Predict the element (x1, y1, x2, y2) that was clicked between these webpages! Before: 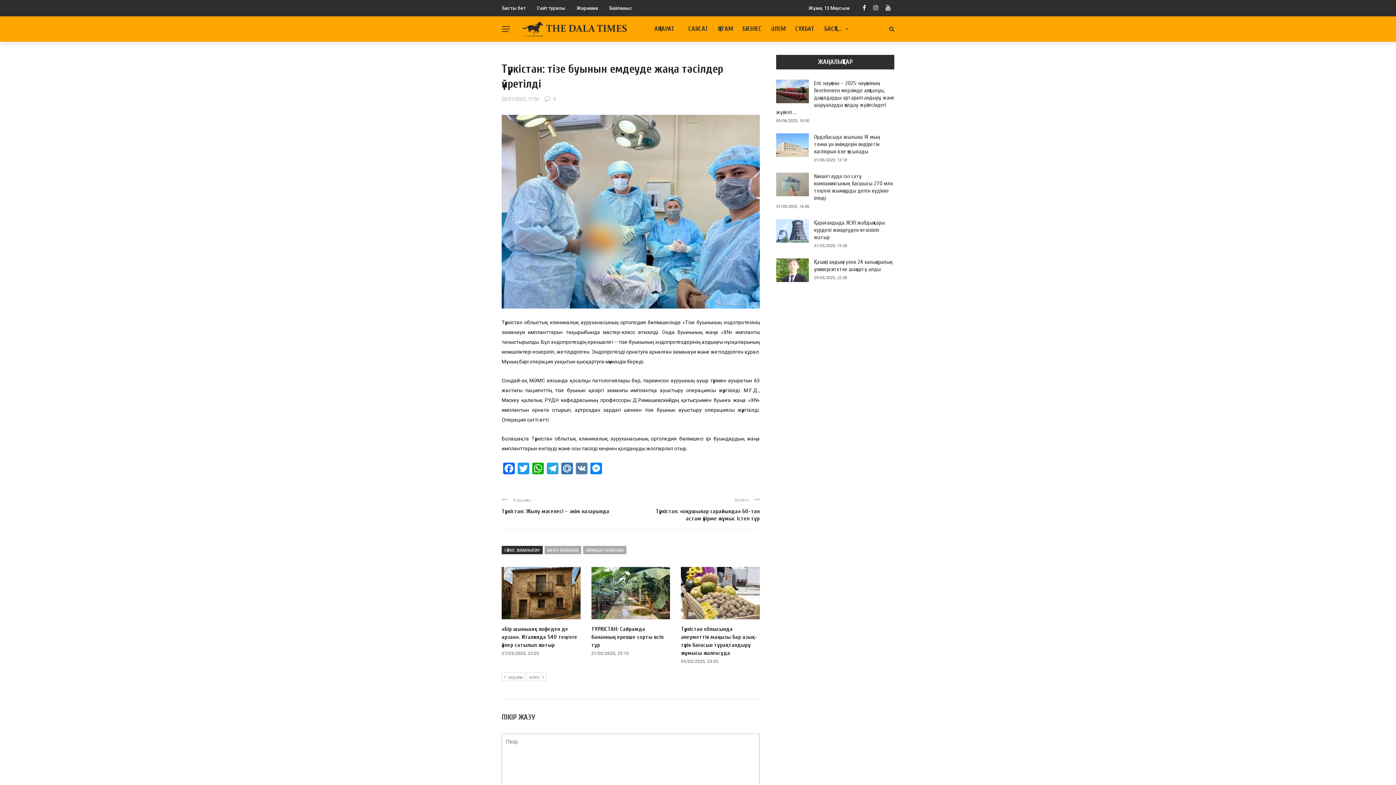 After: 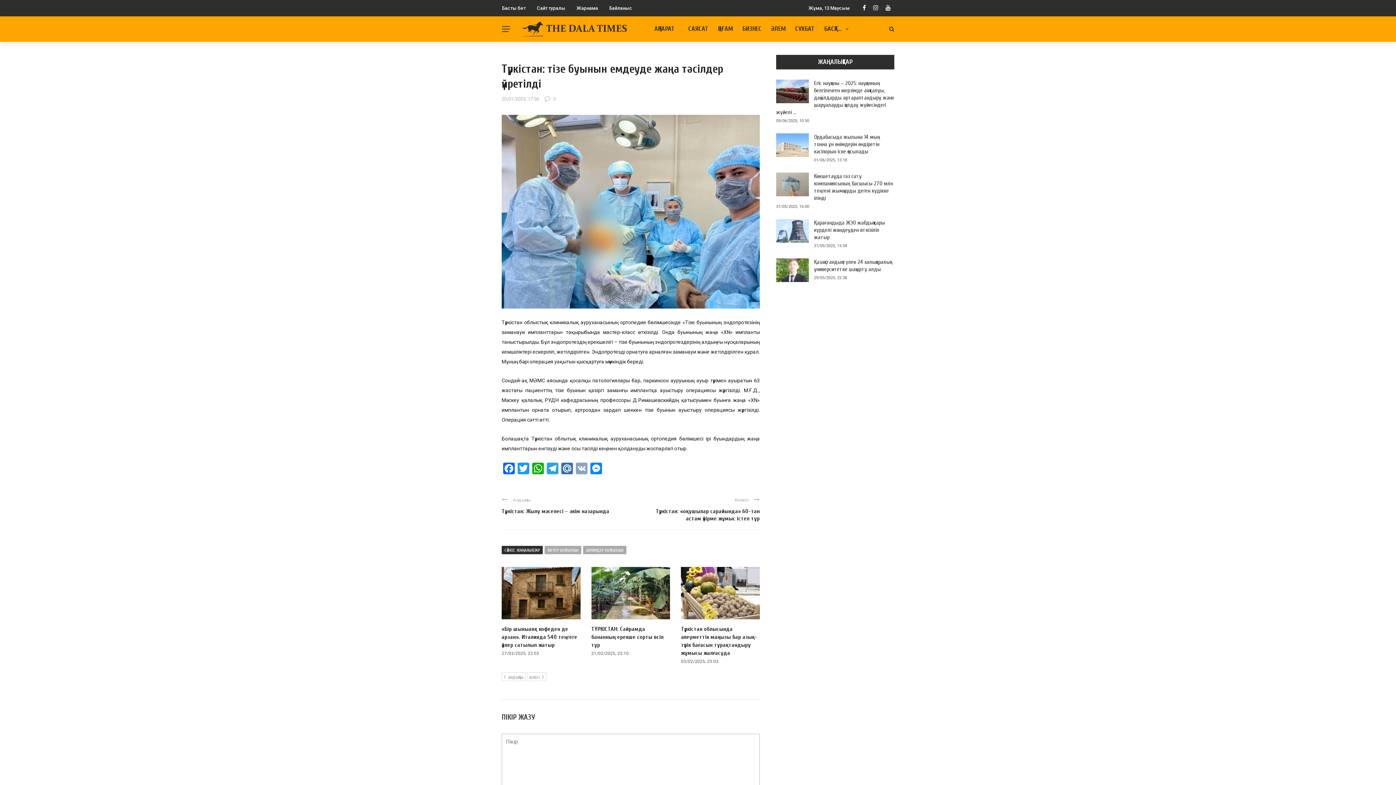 Action: label: VK bbox: (574, 462, 589, 476)